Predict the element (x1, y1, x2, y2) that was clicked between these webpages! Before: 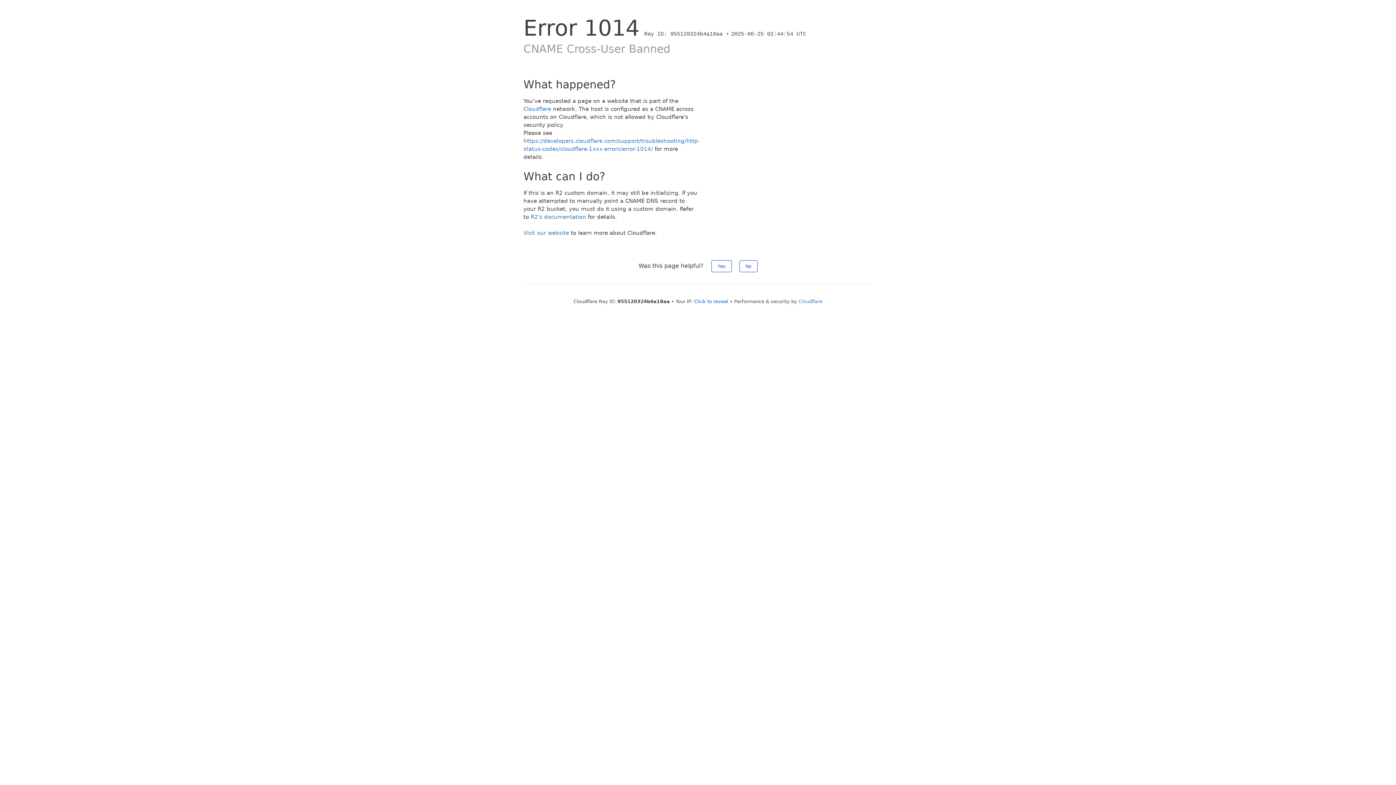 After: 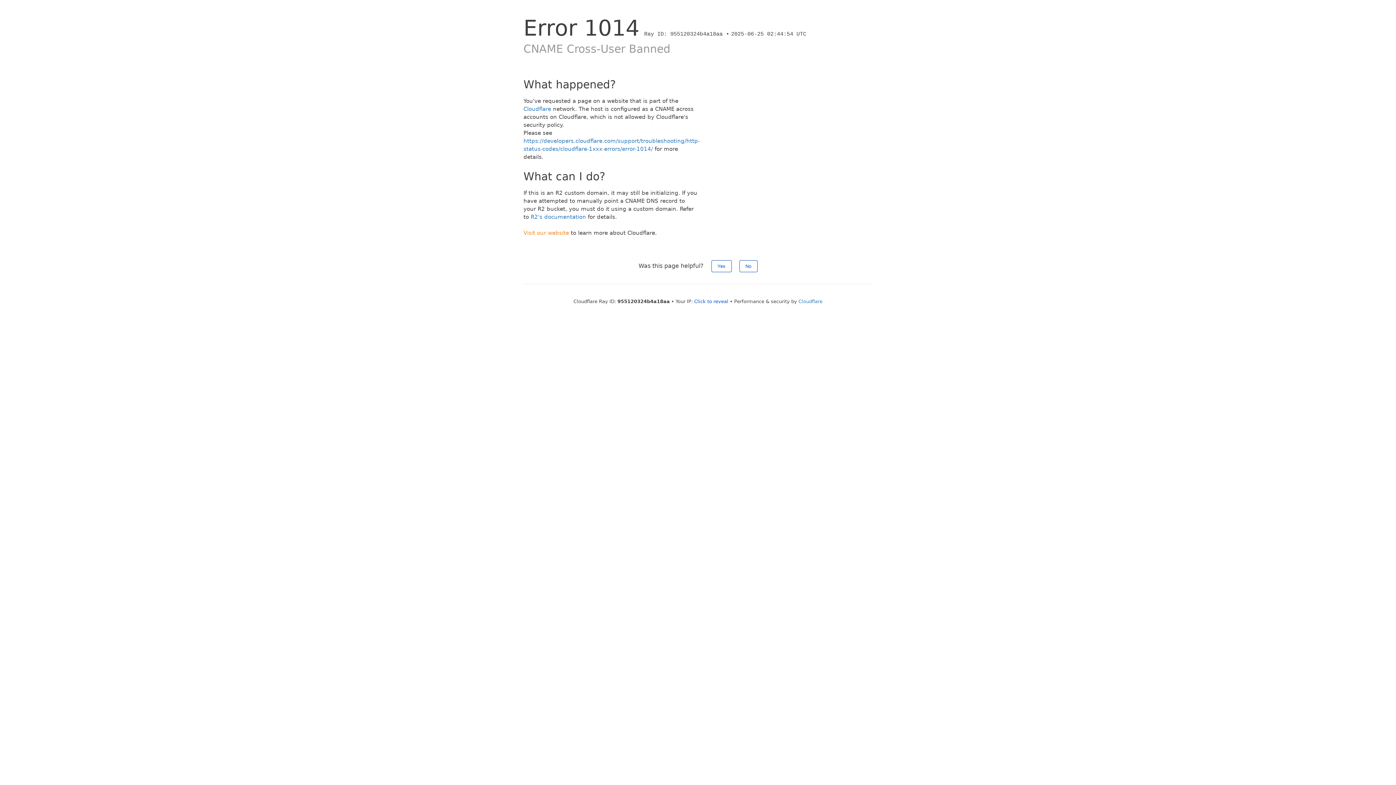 Action: bbox: (523, 229, 569, 236) label: Visit our website